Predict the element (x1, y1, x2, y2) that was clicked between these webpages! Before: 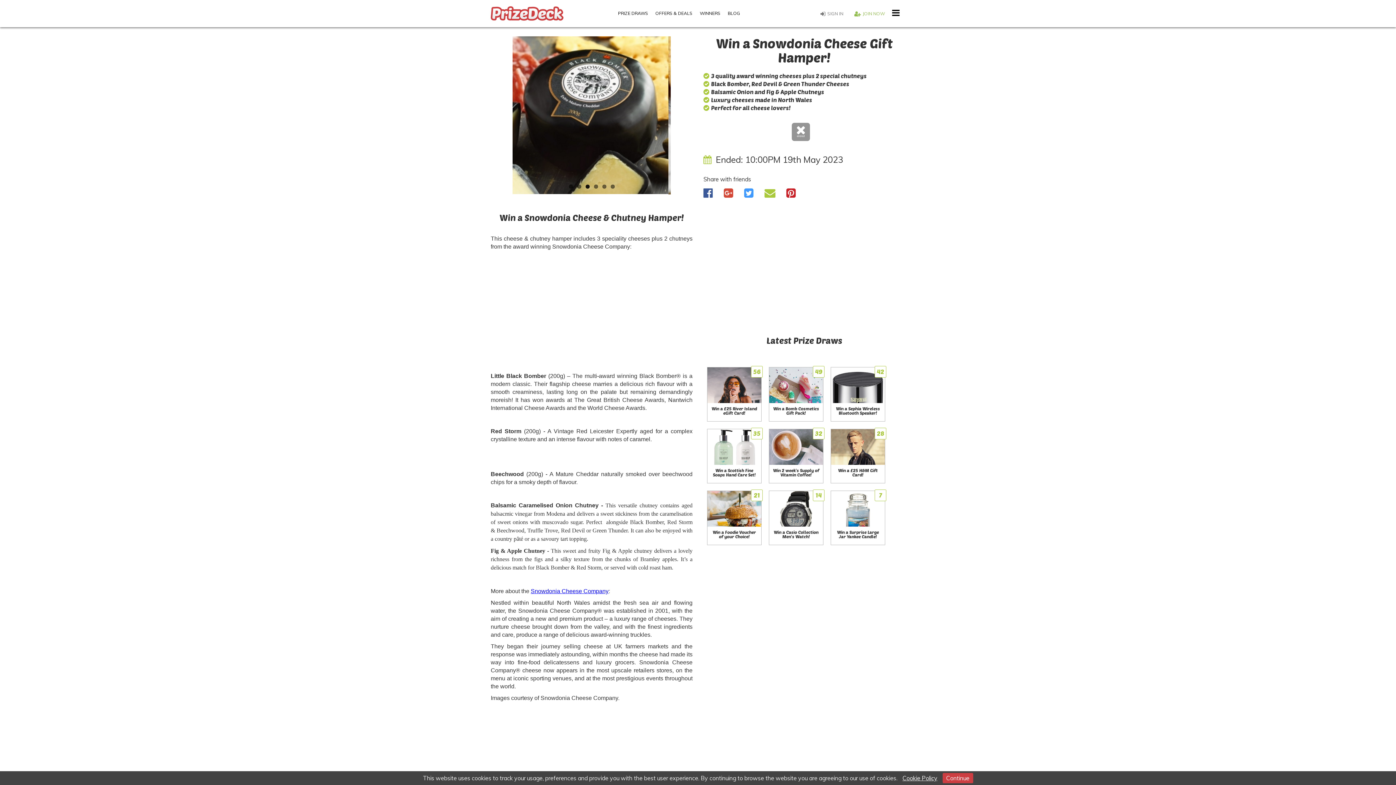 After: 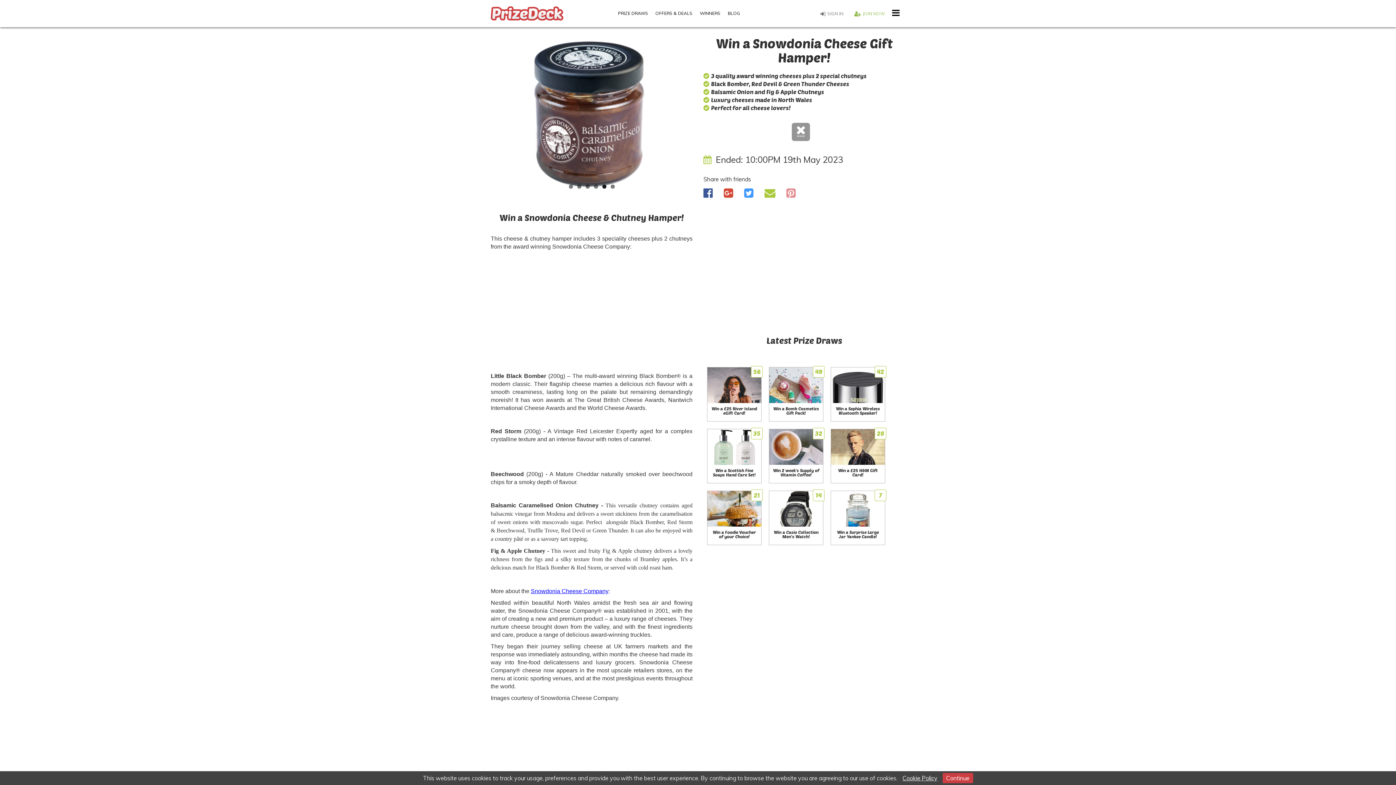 Action: bbox: (782, 183, 799, 203)